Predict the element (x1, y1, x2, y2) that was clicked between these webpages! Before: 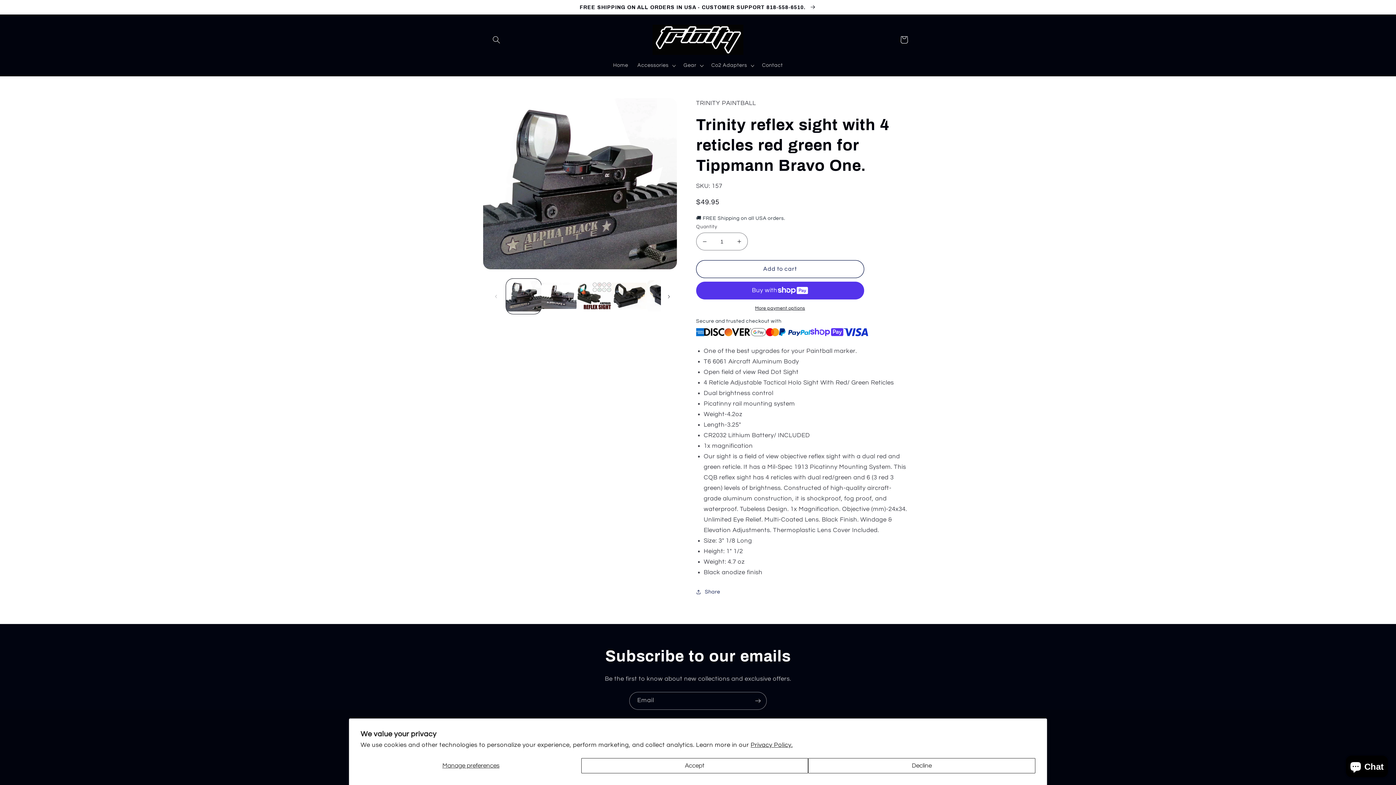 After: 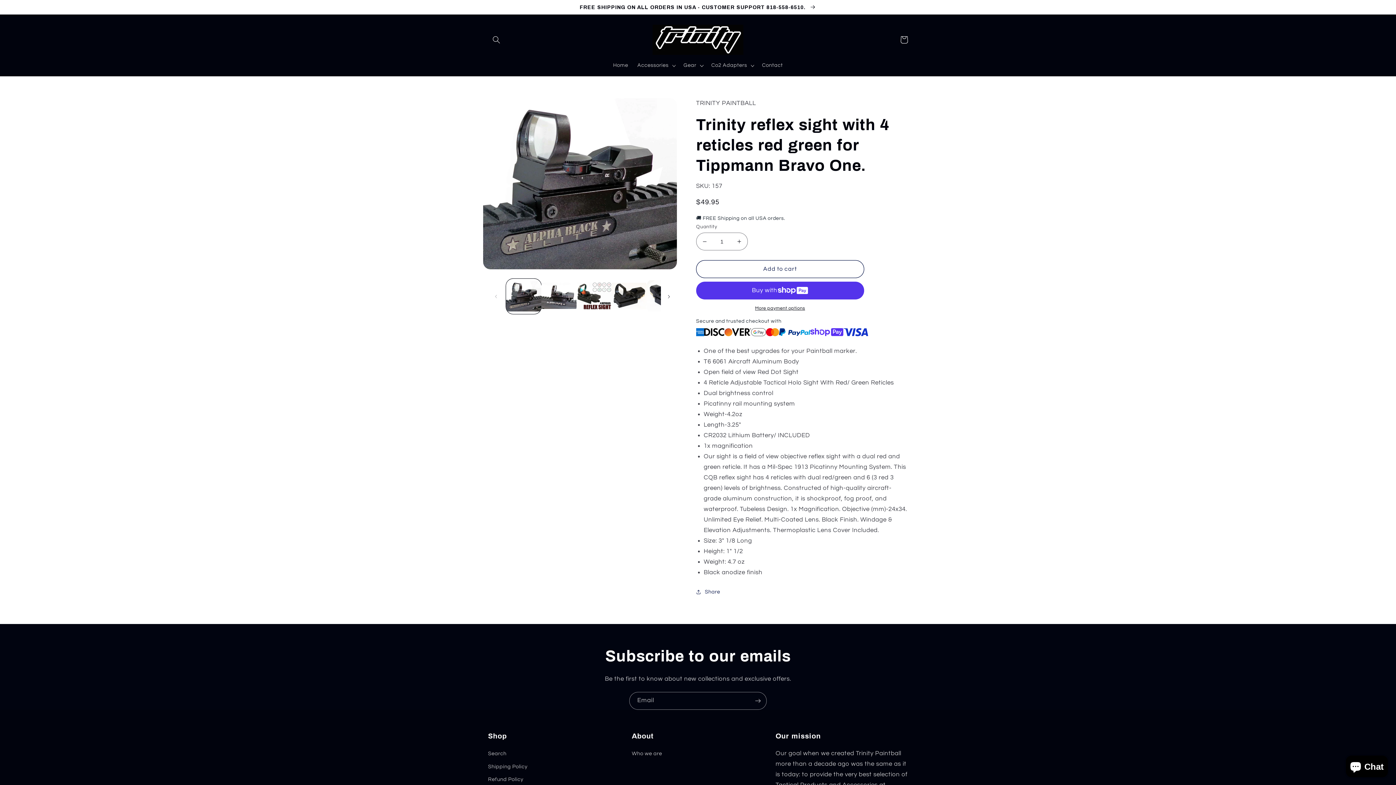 Action: bbox: (808, 758, 1035, 773) label: Decline